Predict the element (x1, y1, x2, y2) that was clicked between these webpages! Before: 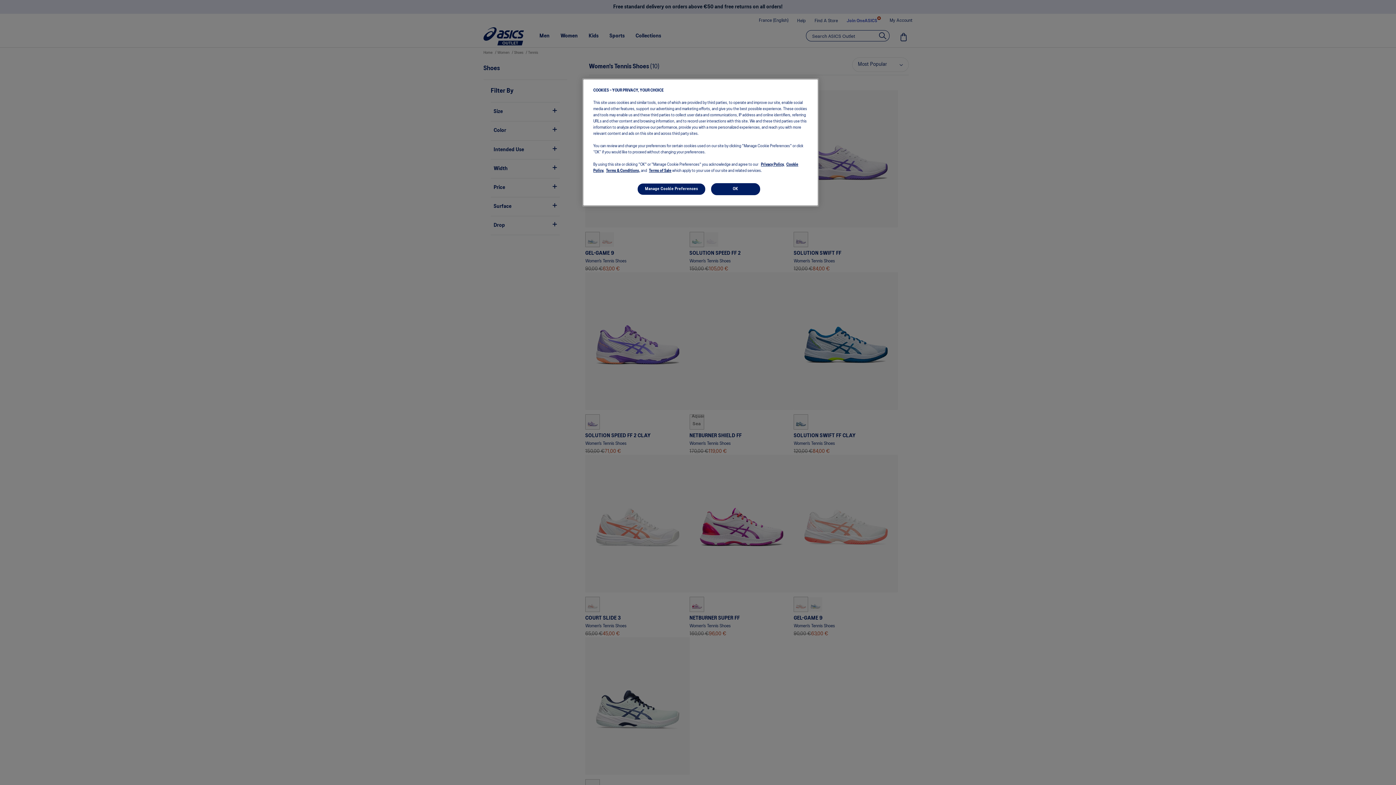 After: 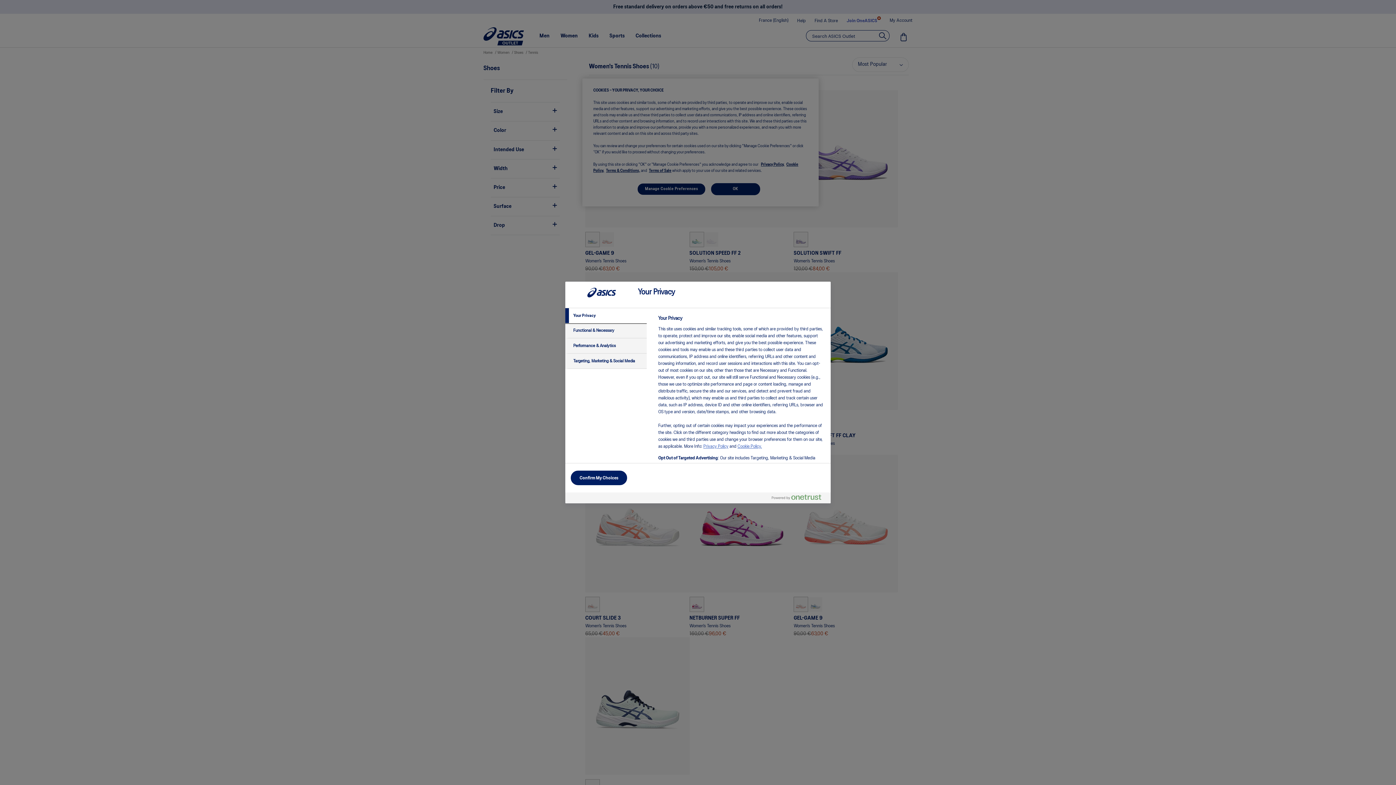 Action: bbox: (637, 183, 705, 195) label: Manage Cookie Preferences